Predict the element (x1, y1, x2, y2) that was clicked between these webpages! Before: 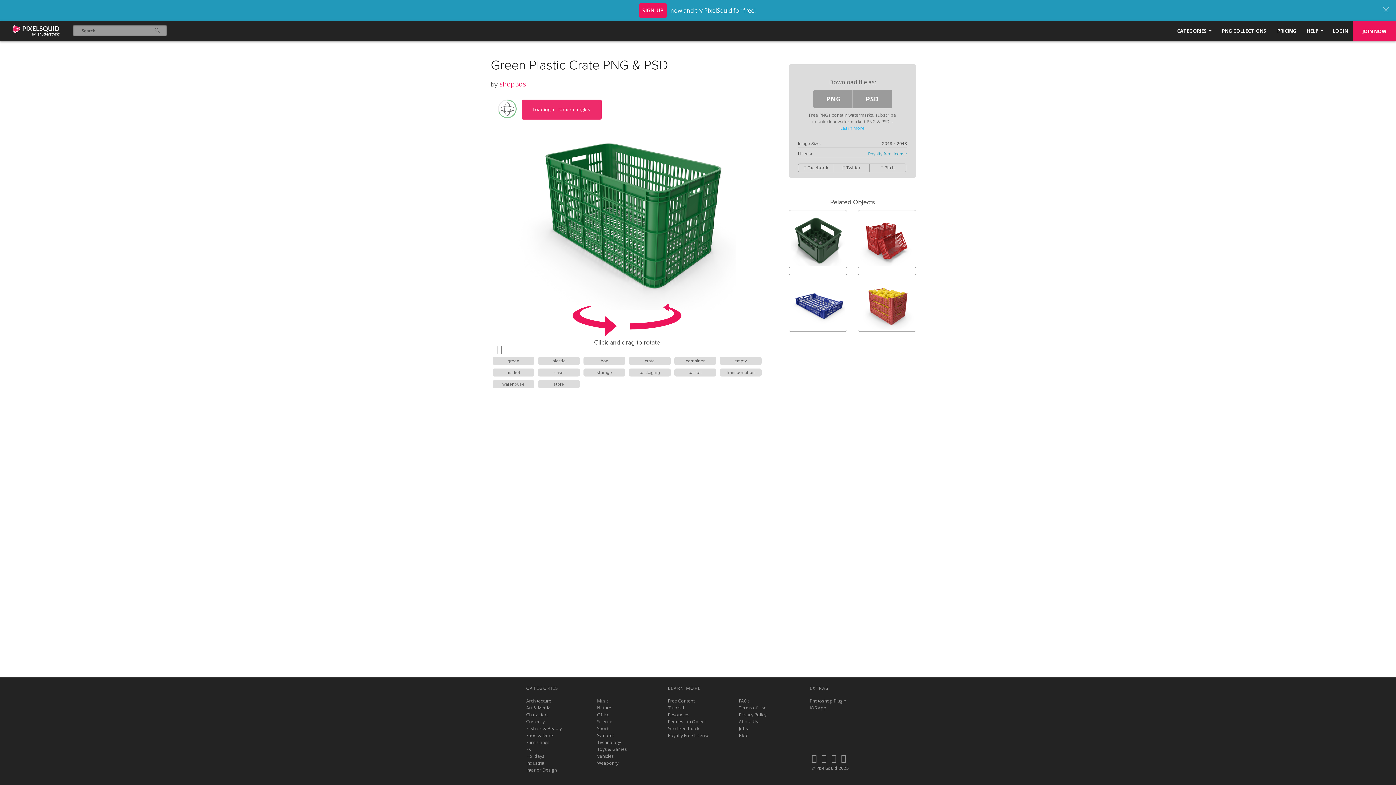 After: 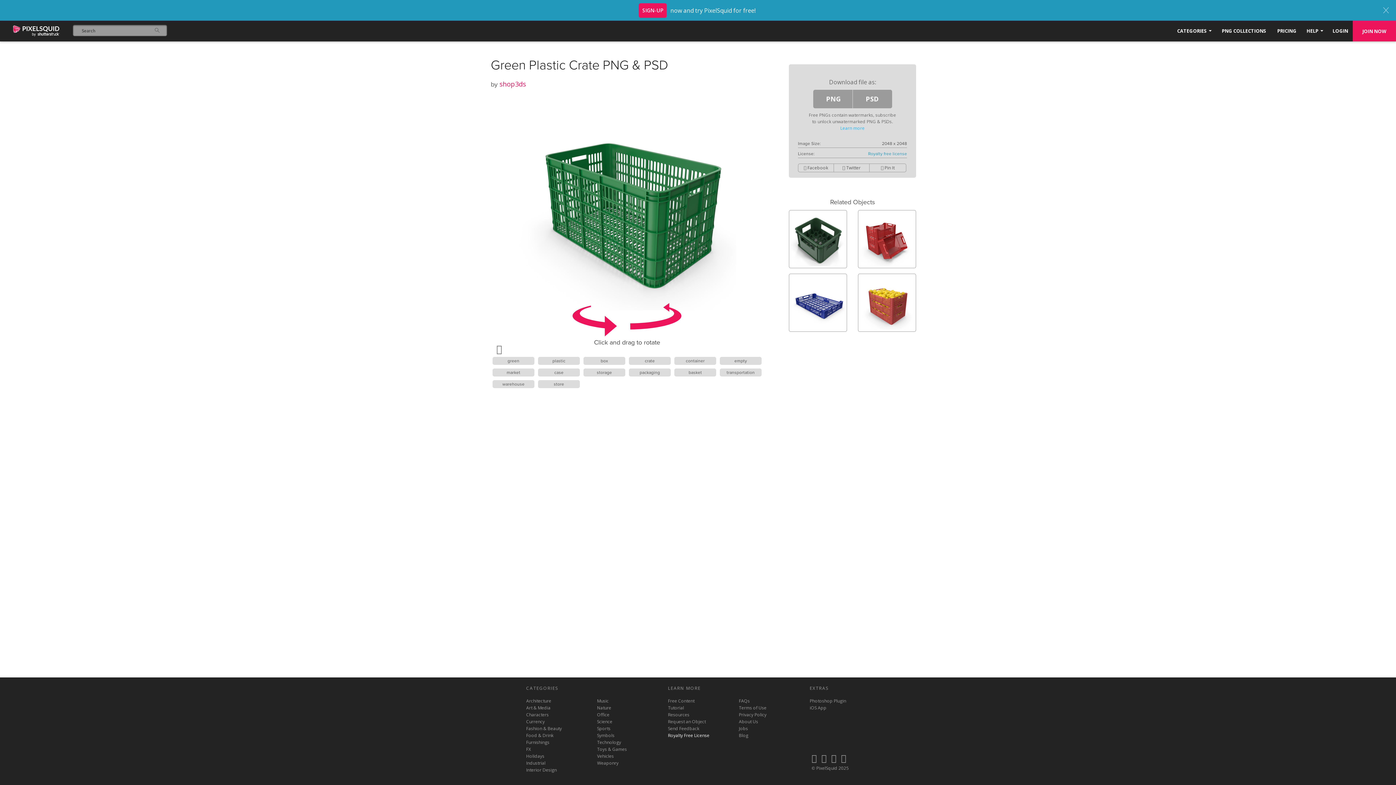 Action: bbox: (668, 732, 709, 739) label: Royalty Free License